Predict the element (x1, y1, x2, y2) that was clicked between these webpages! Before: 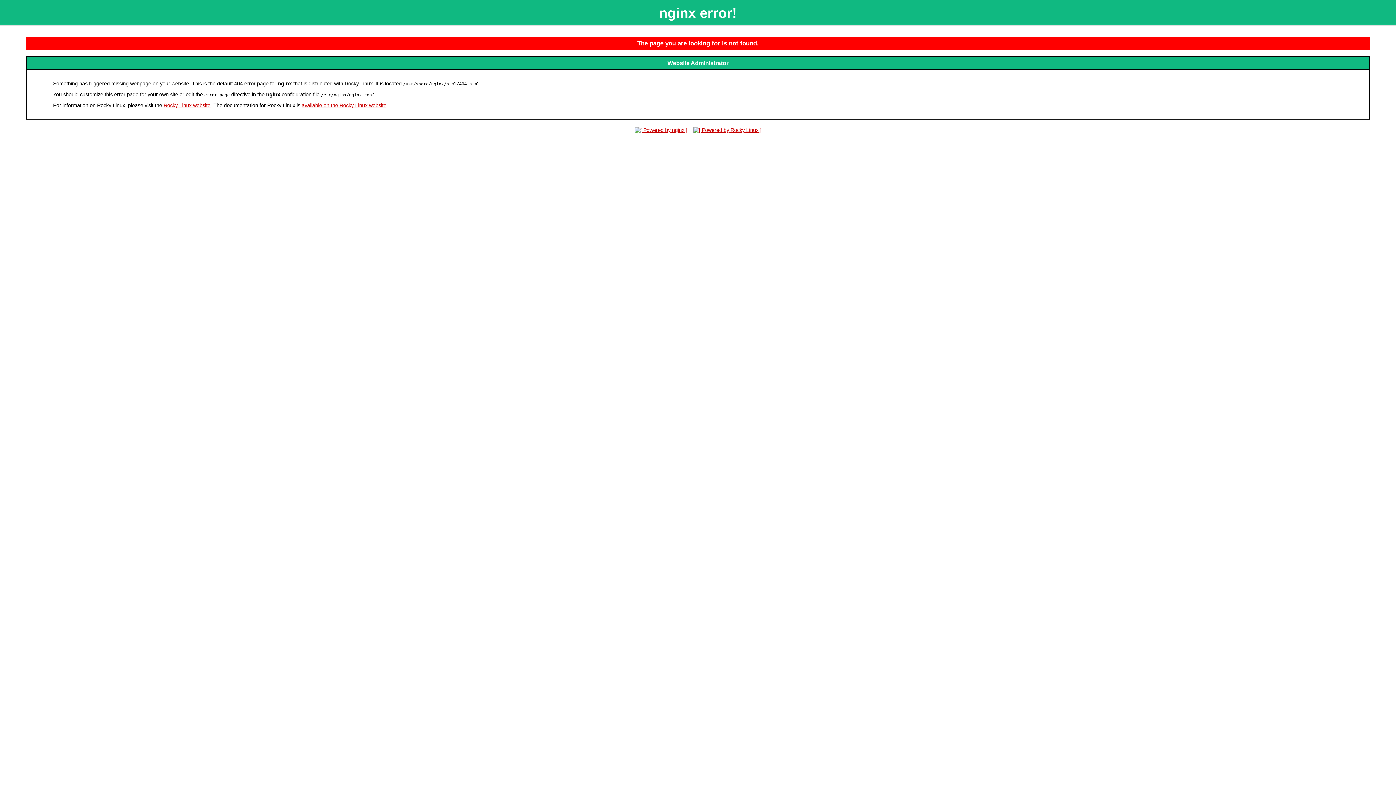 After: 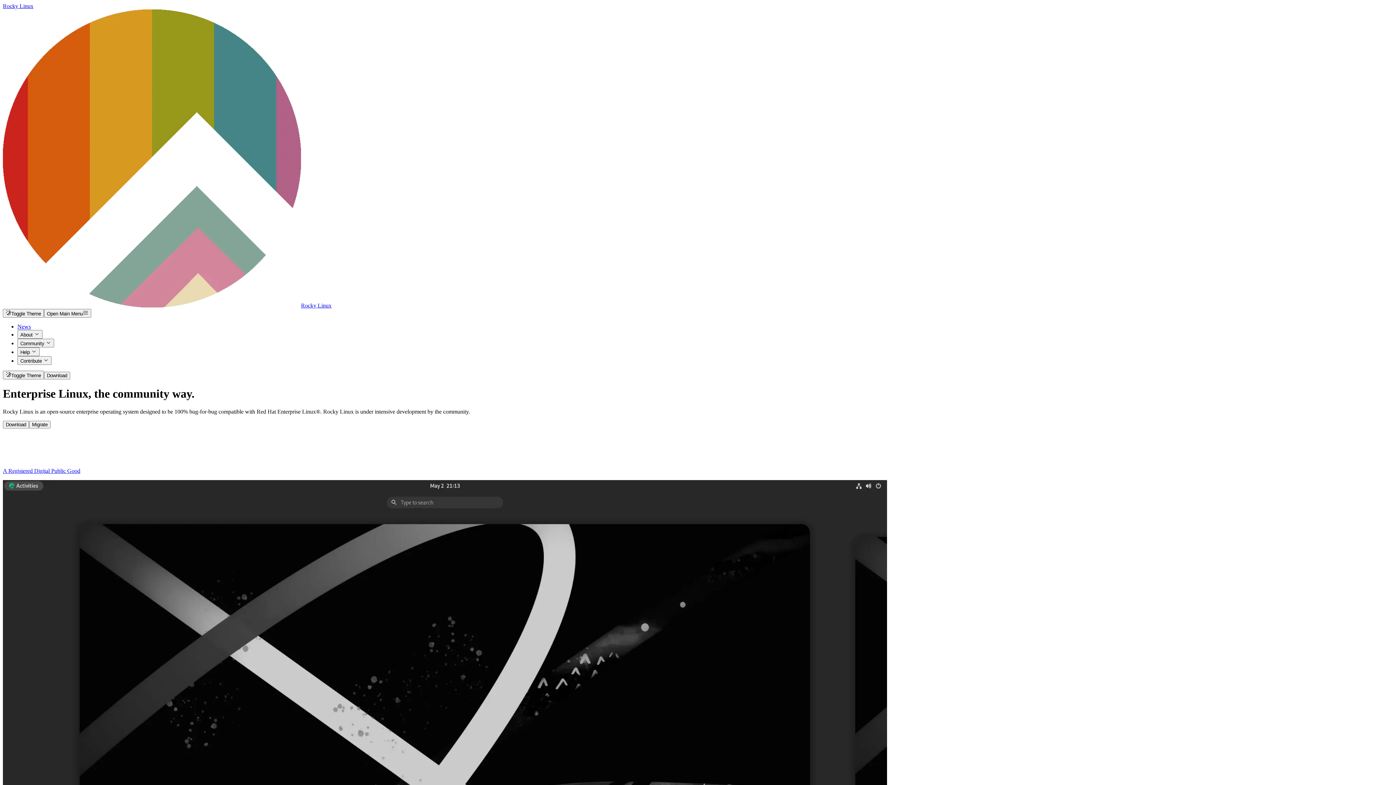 Action: bbox: (163, 102, 210, 108) label: Rocky Linux website